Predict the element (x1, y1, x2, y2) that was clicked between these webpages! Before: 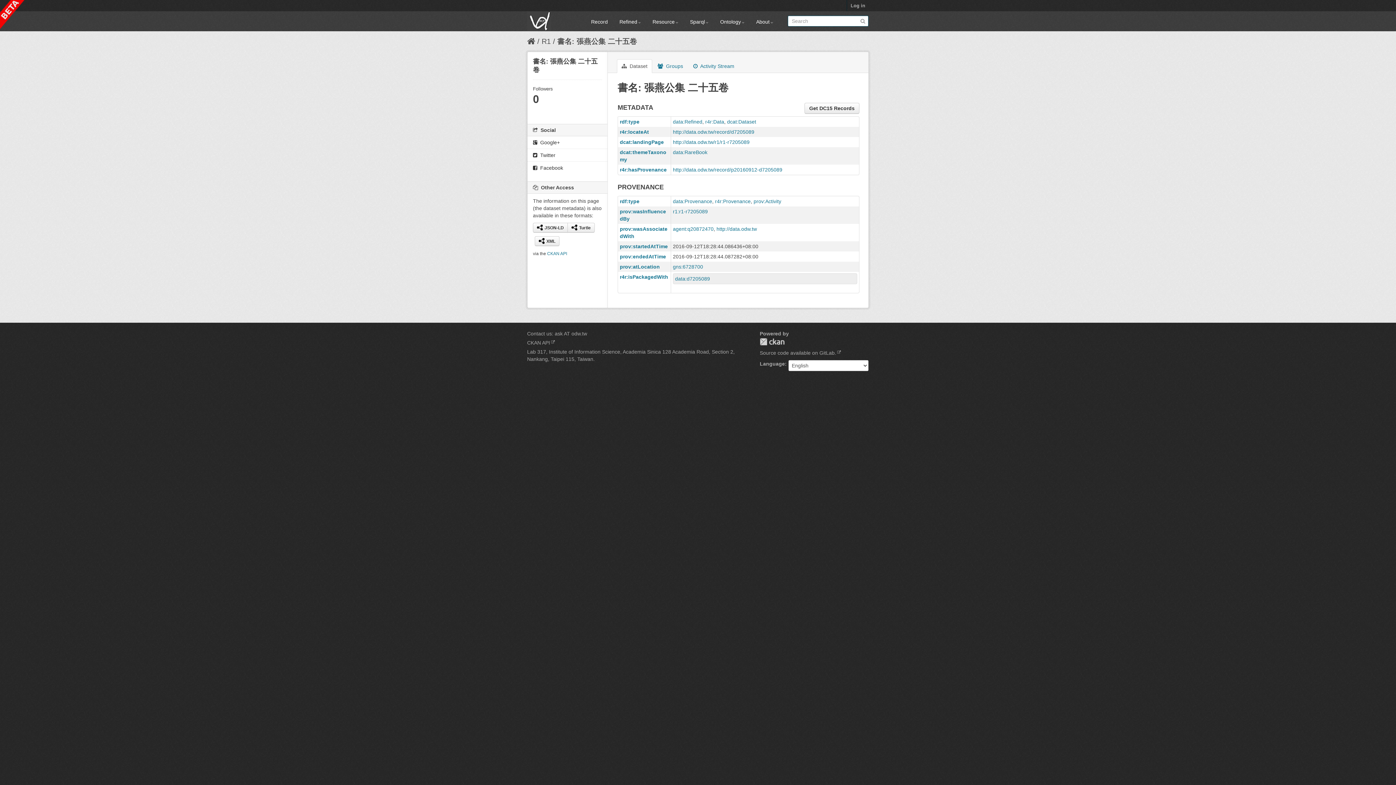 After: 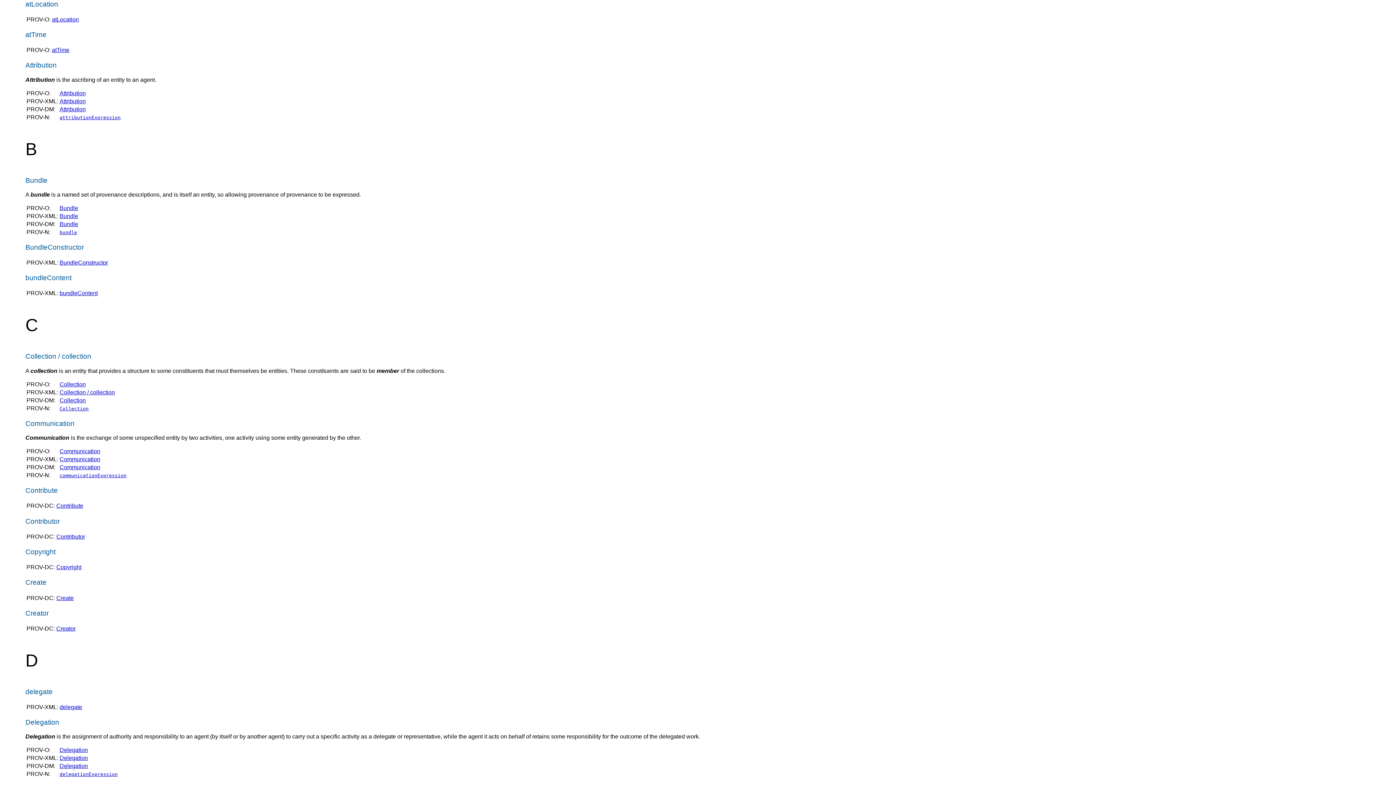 Action: label: prov:atLocation bbox: (620, 264, 660, 269)